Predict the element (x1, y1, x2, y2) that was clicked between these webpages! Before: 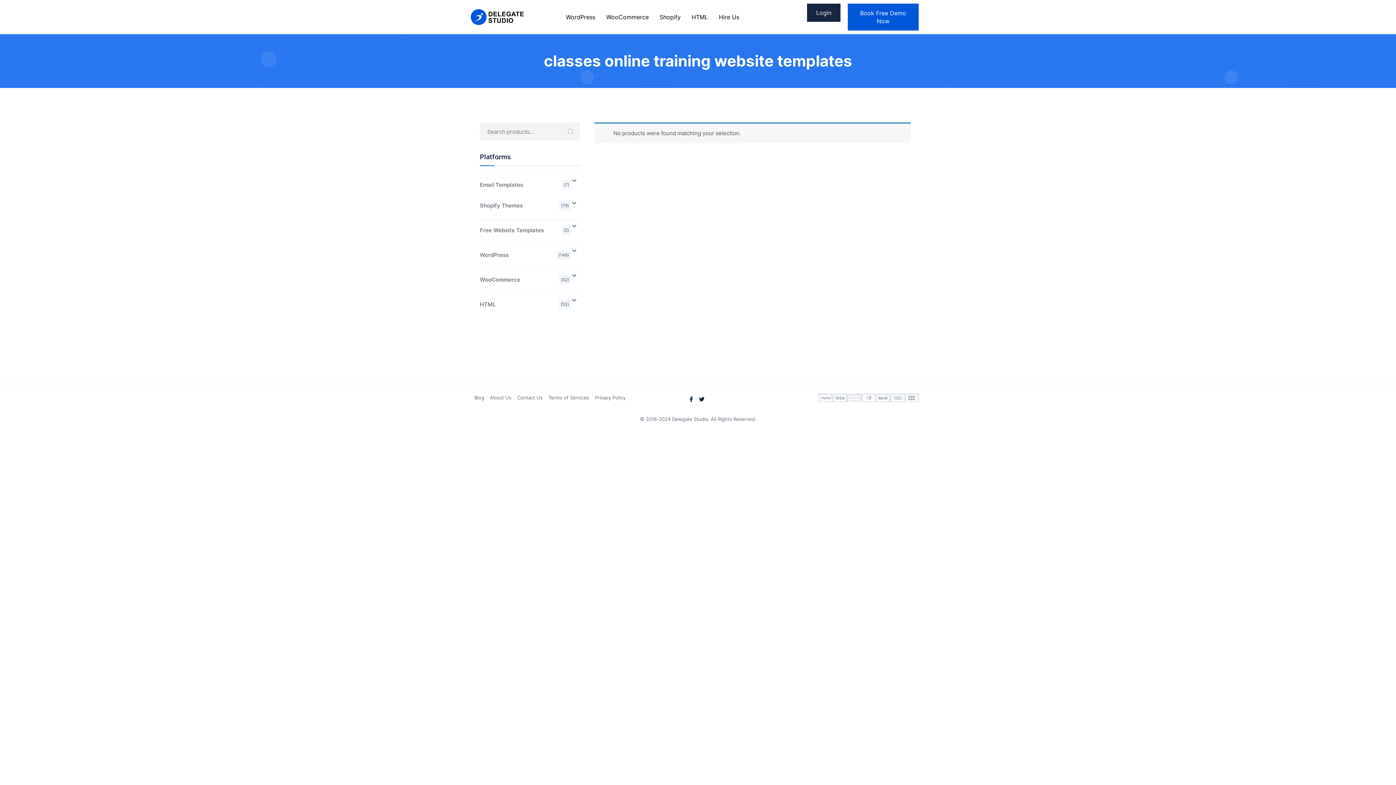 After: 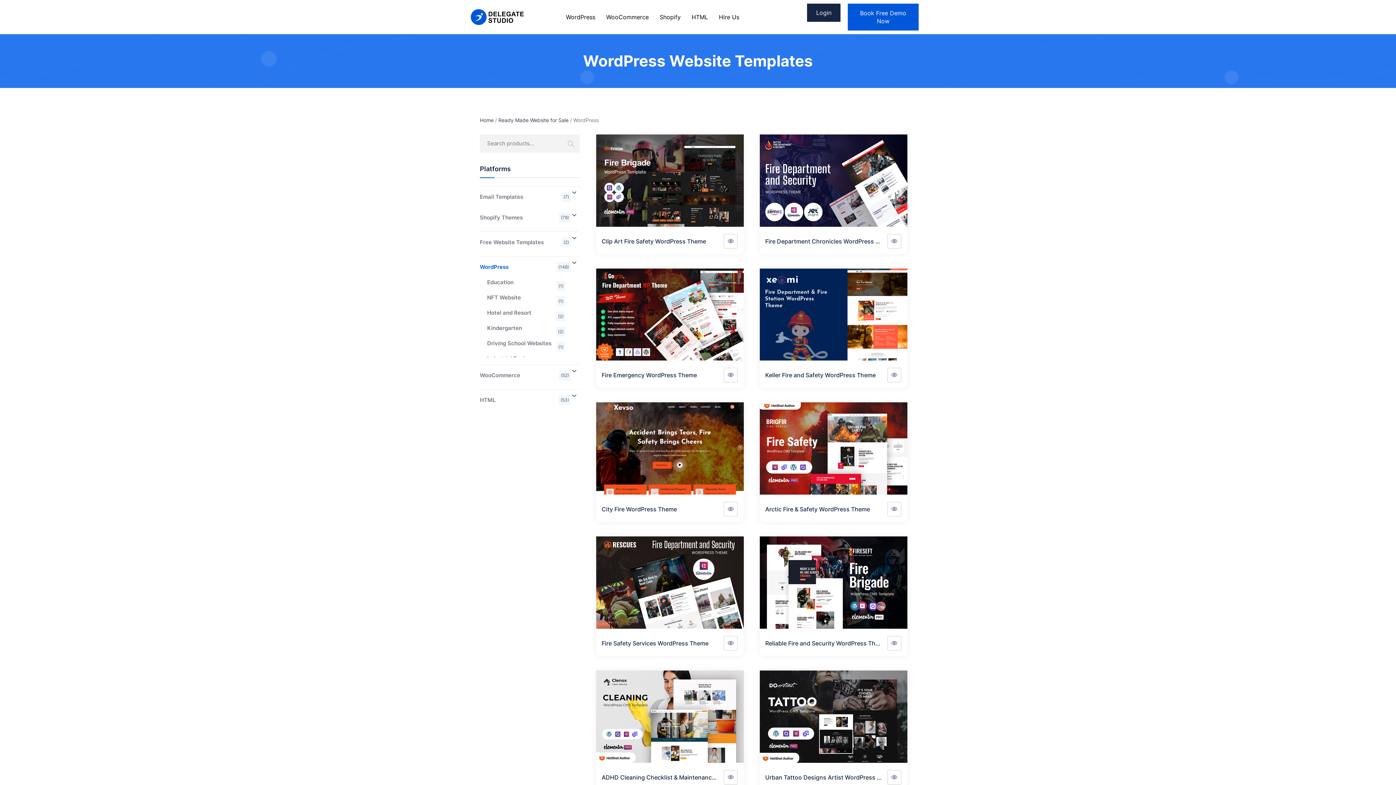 Action: bbox: (560, 6, 600, 28) label: WordPress